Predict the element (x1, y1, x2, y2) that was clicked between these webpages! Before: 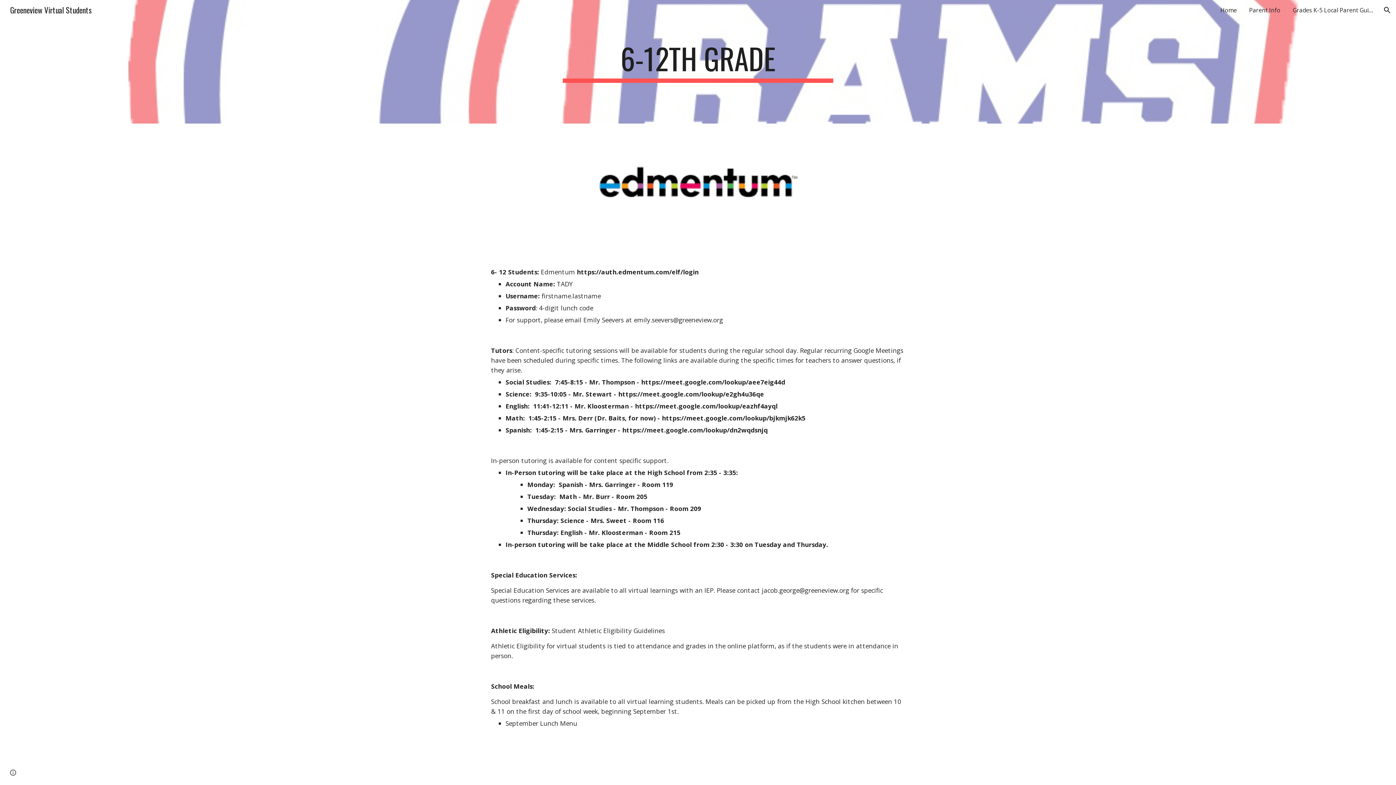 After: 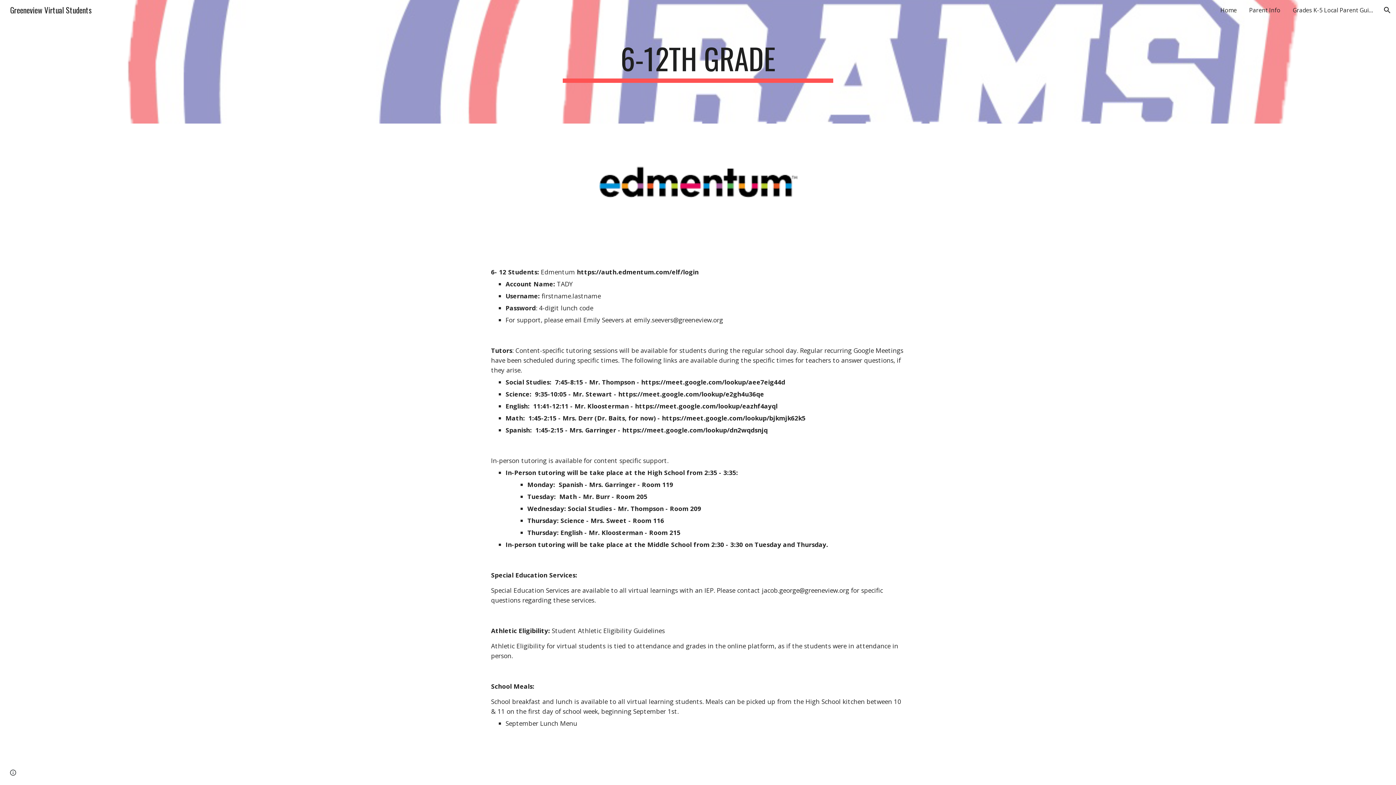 Action: bbox: (505, 719, 577, 728) label: September Lunch Menu